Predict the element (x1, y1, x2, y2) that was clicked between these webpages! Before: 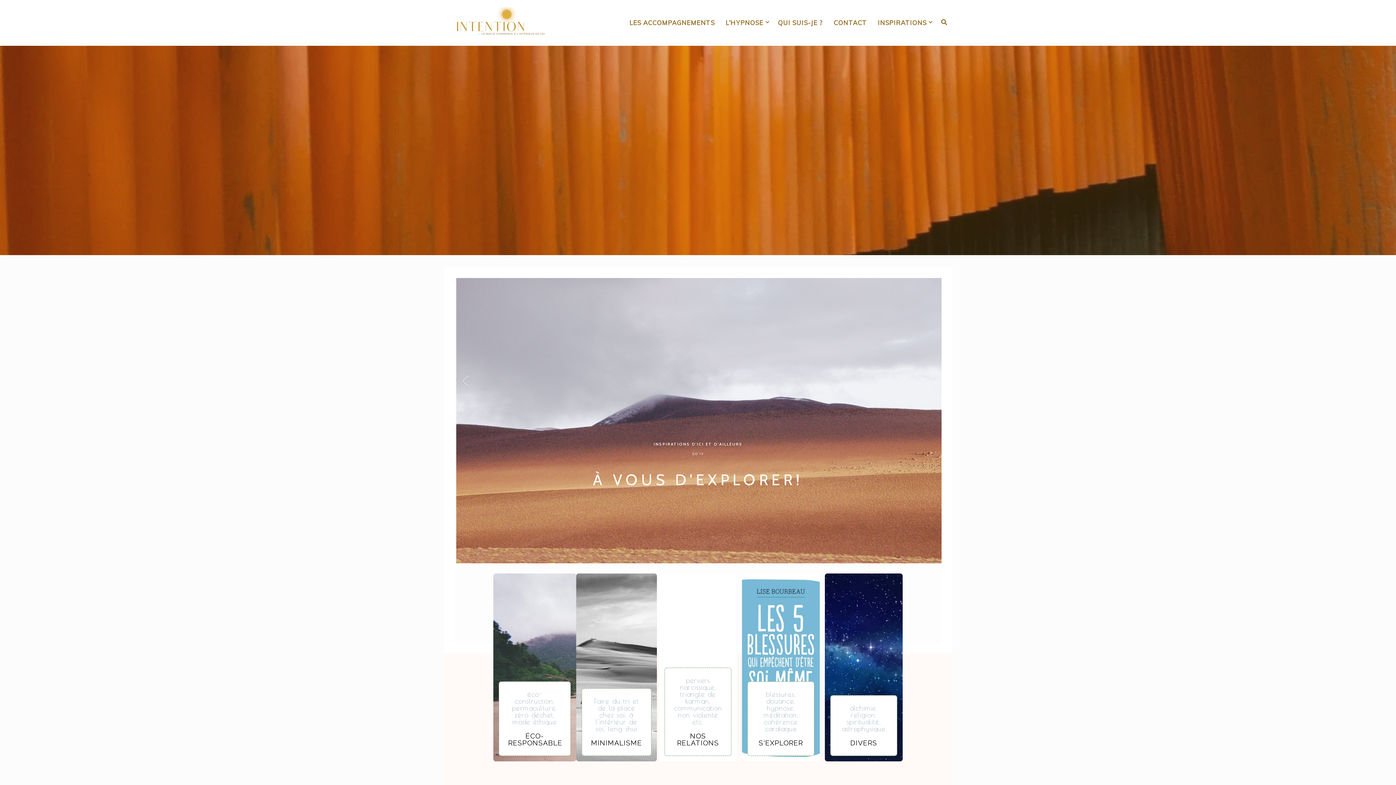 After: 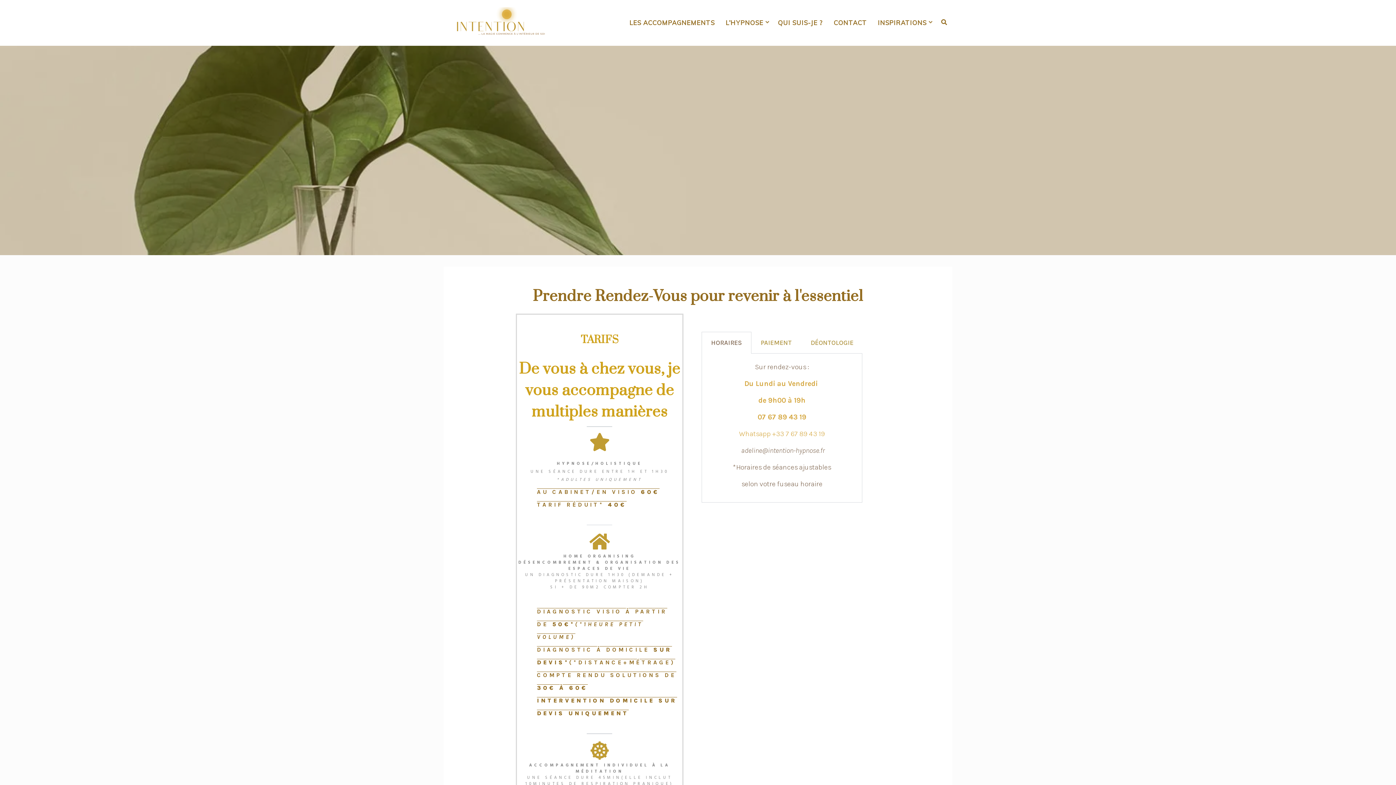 Action: label: CONTACT bbox: (828, 14, 872, 31)